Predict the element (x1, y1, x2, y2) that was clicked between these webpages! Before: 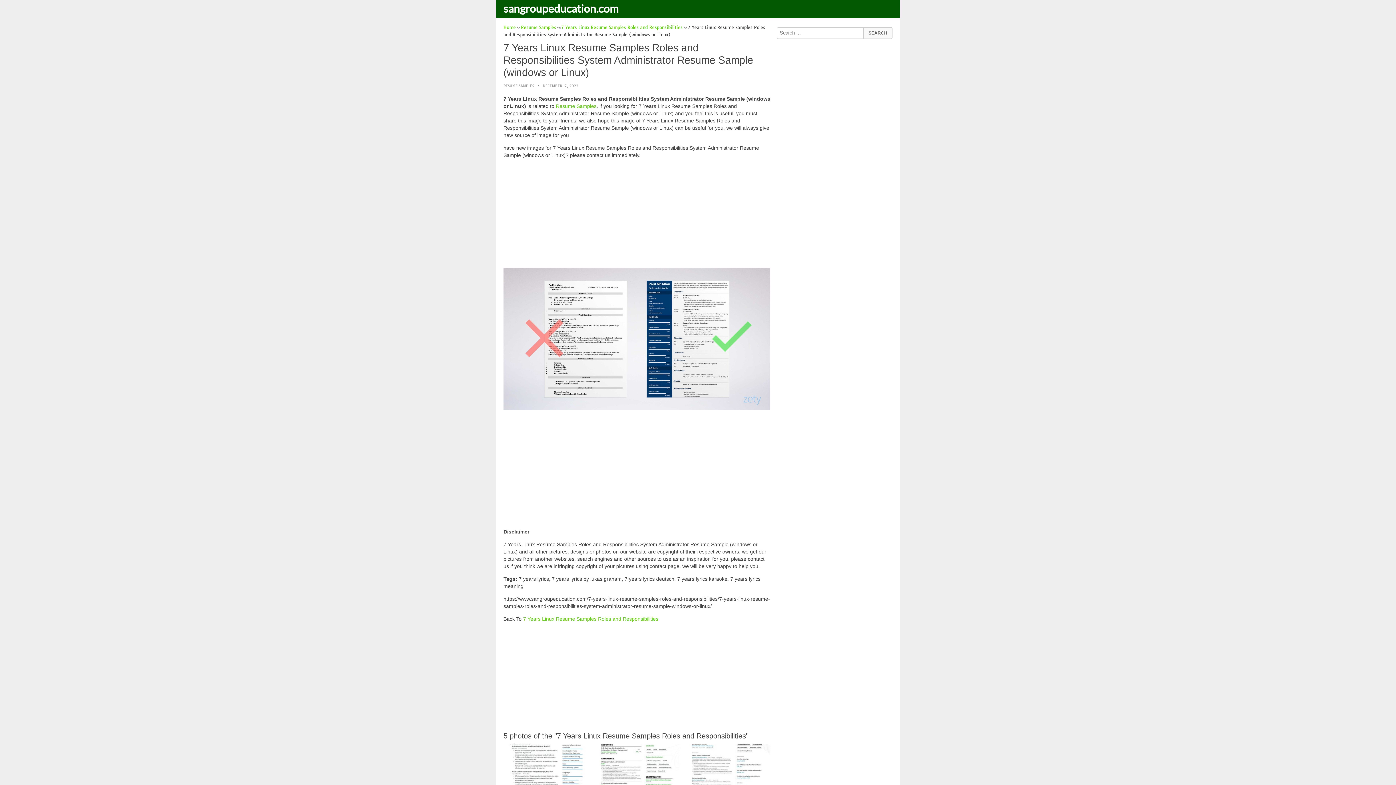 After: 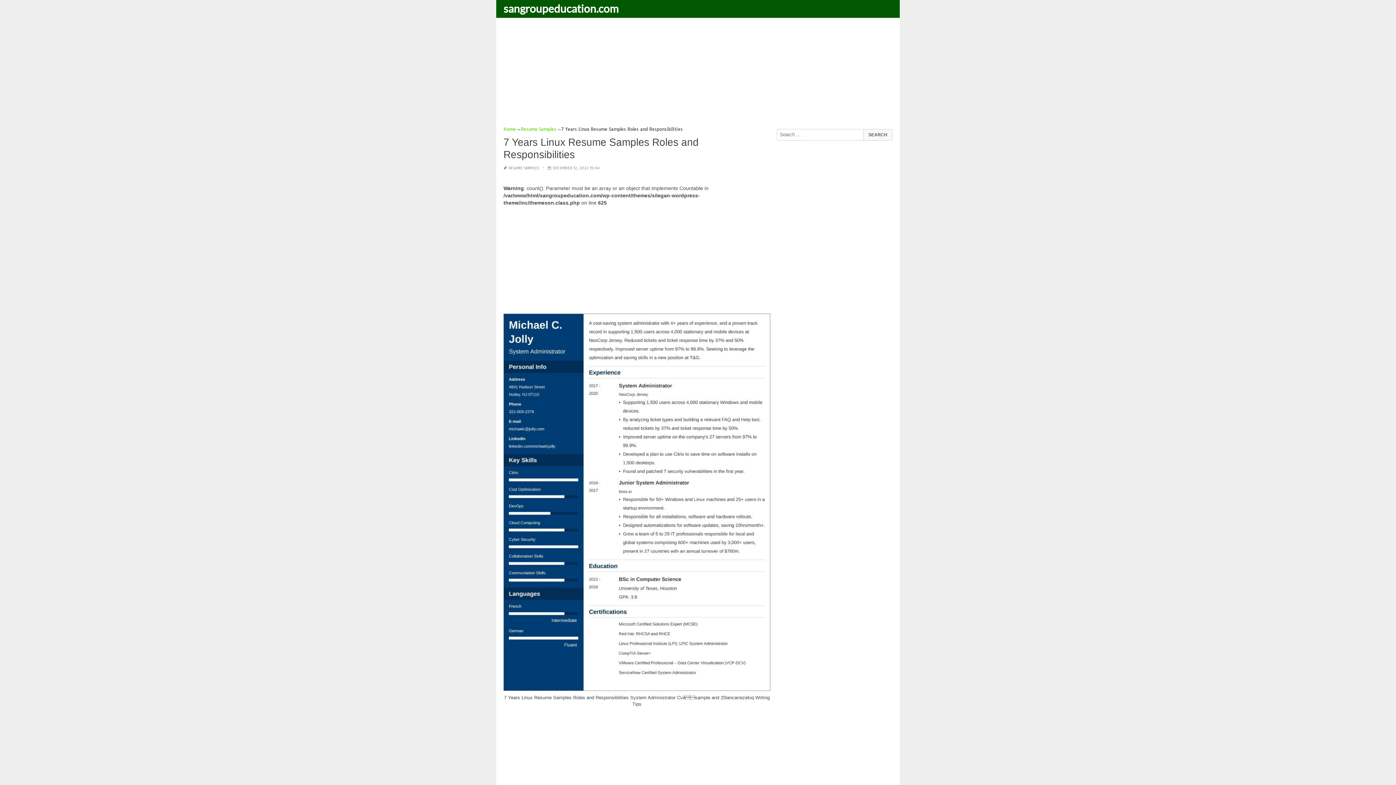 Action: label: 7 Years Linux Resume Samples Roles and Responsibilities bbox: (523, 616, 658, 622)